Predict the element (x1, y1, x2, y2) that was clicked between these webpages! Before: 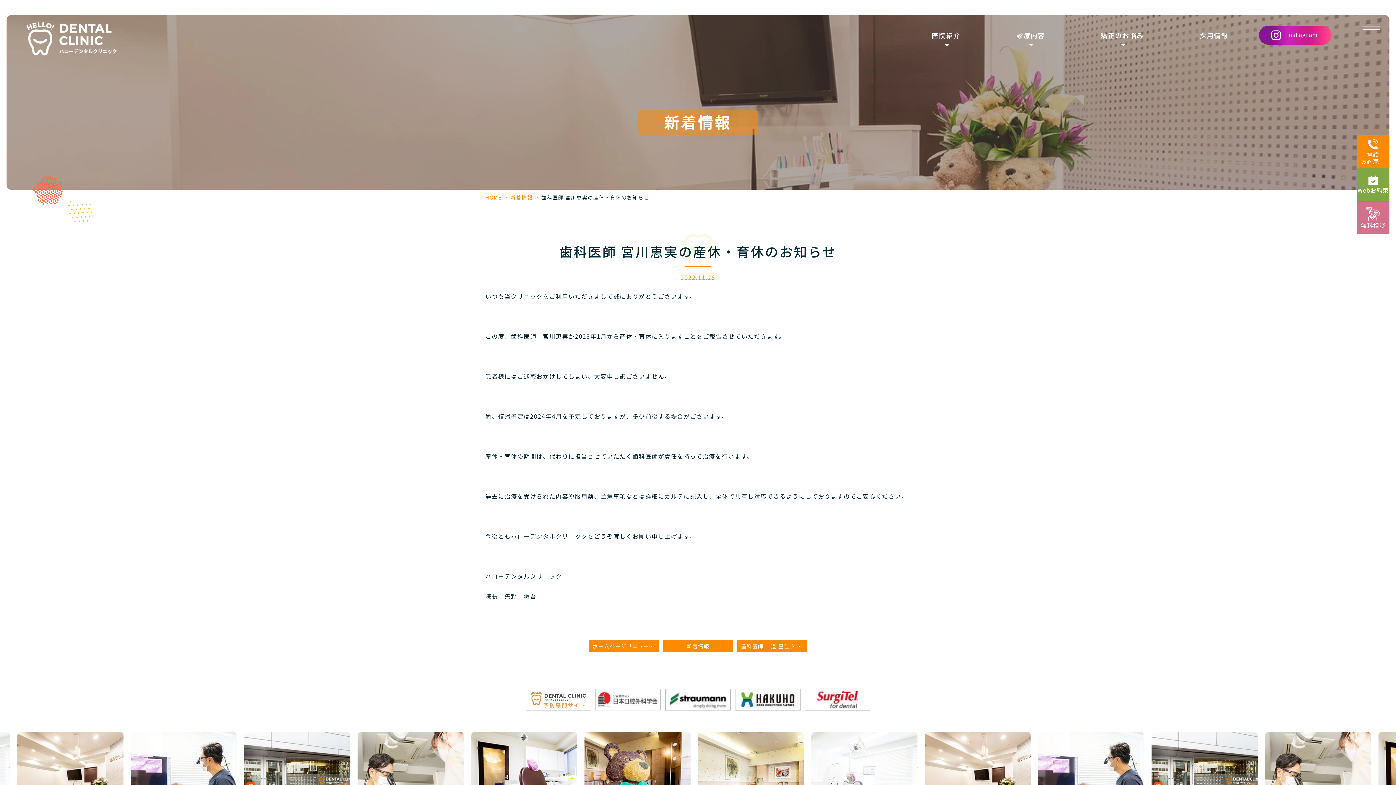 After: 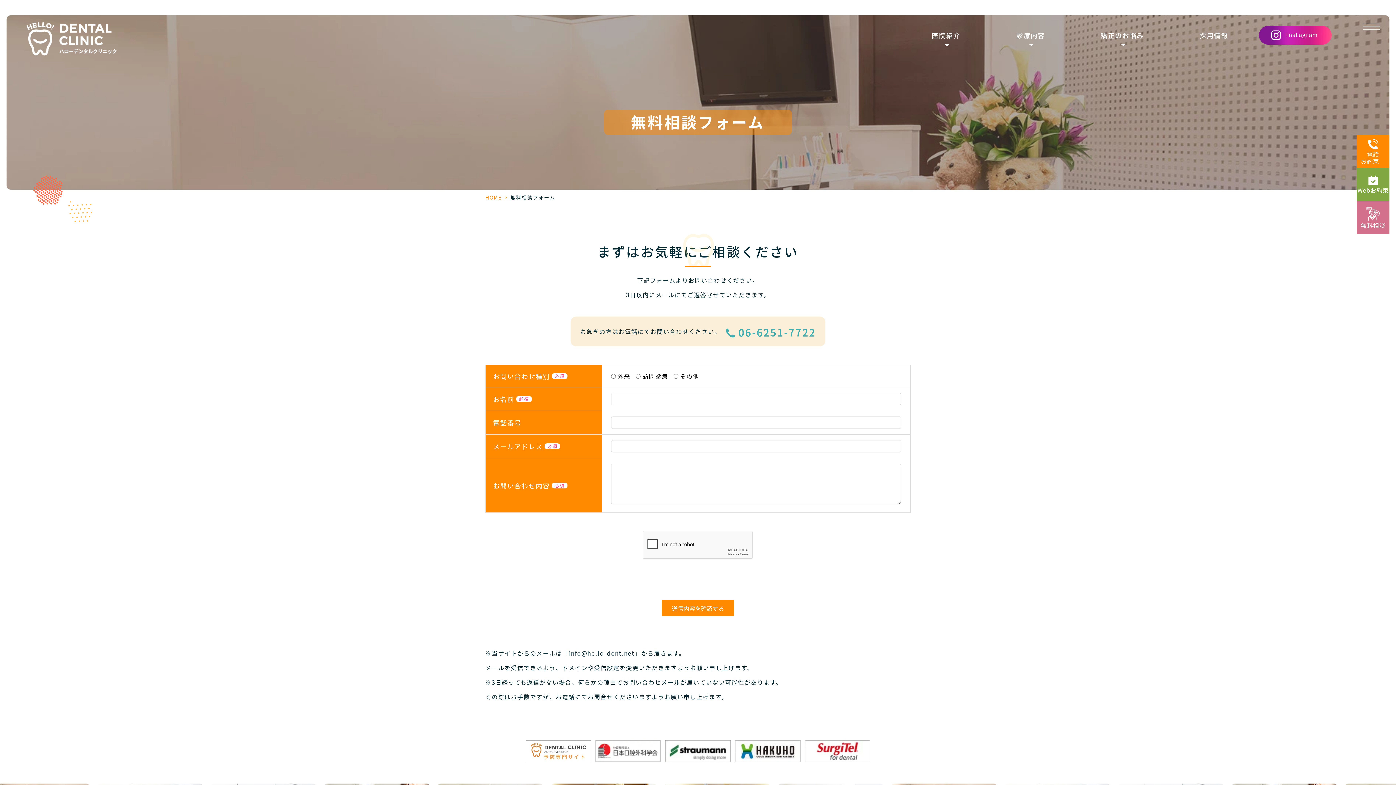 Action: label: 無料相談 bbox: (1357, 201, 1389, 234)